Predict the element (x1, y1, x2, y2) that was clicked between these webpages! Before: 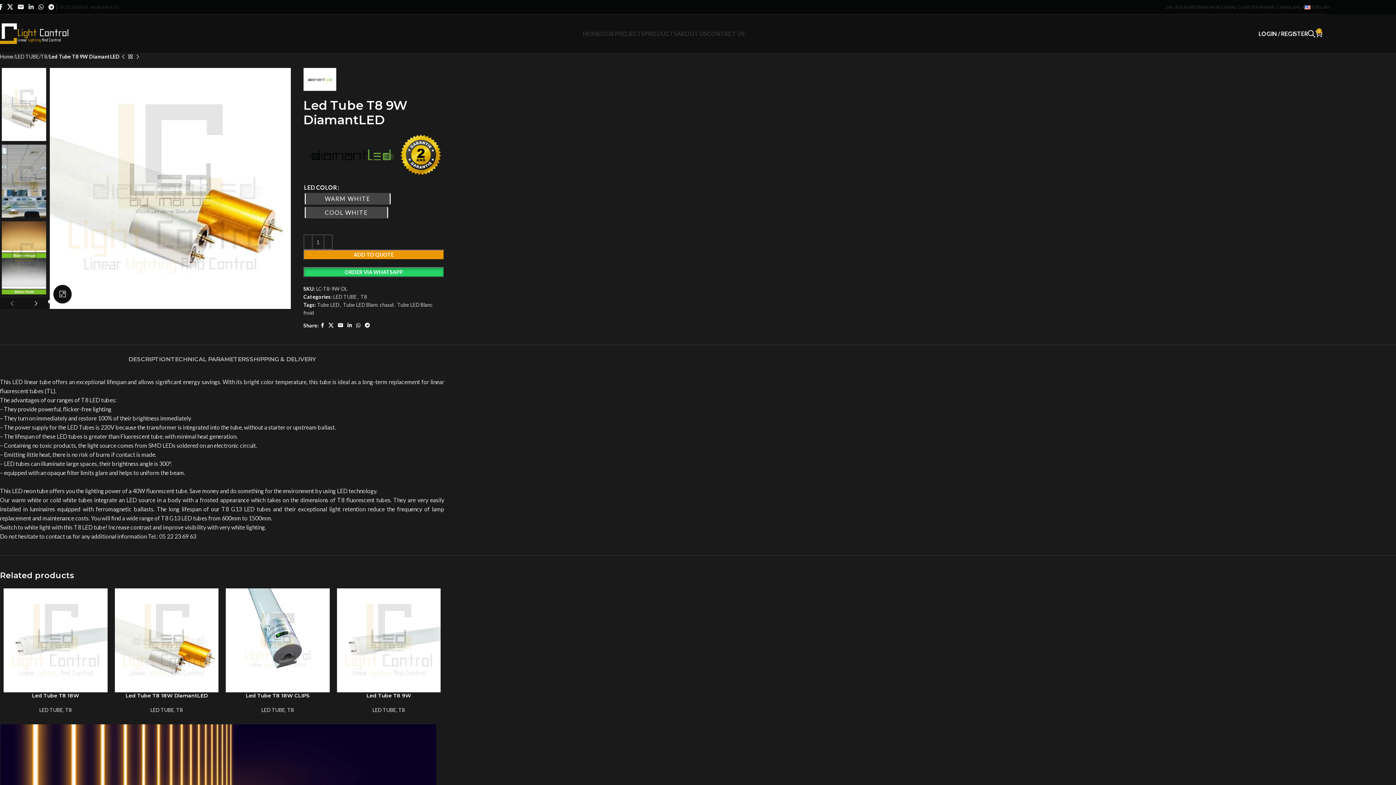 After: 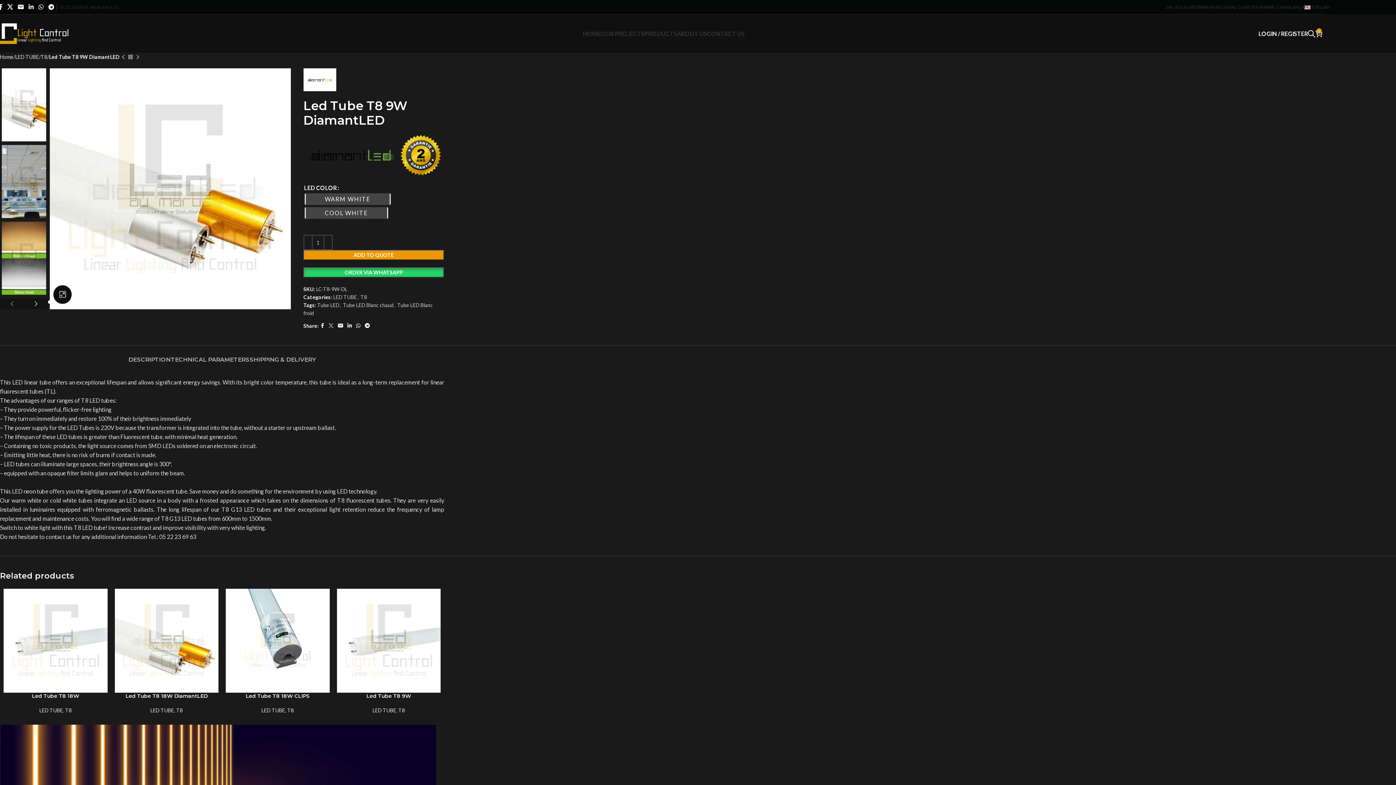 Action: label: X social link bbox: (326, 320, 335, 330)